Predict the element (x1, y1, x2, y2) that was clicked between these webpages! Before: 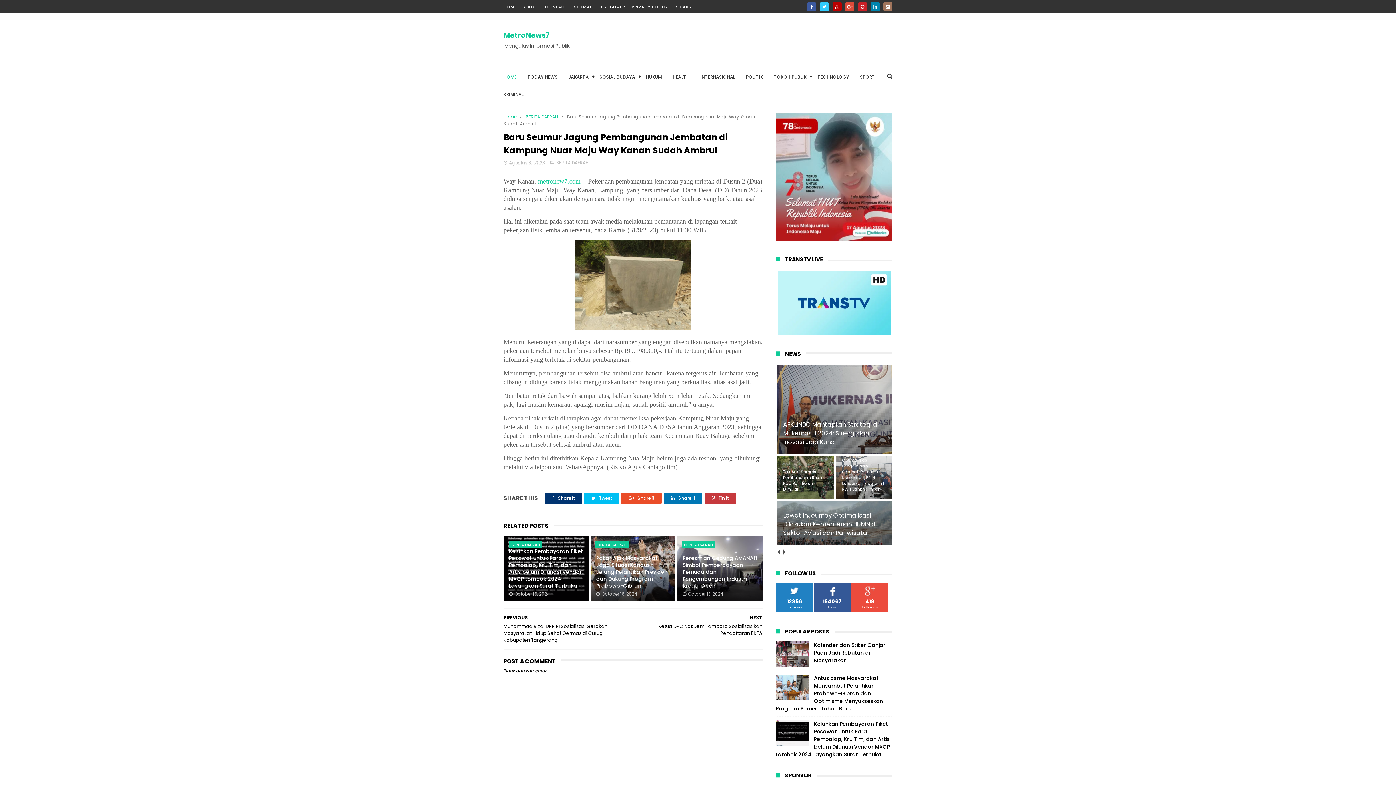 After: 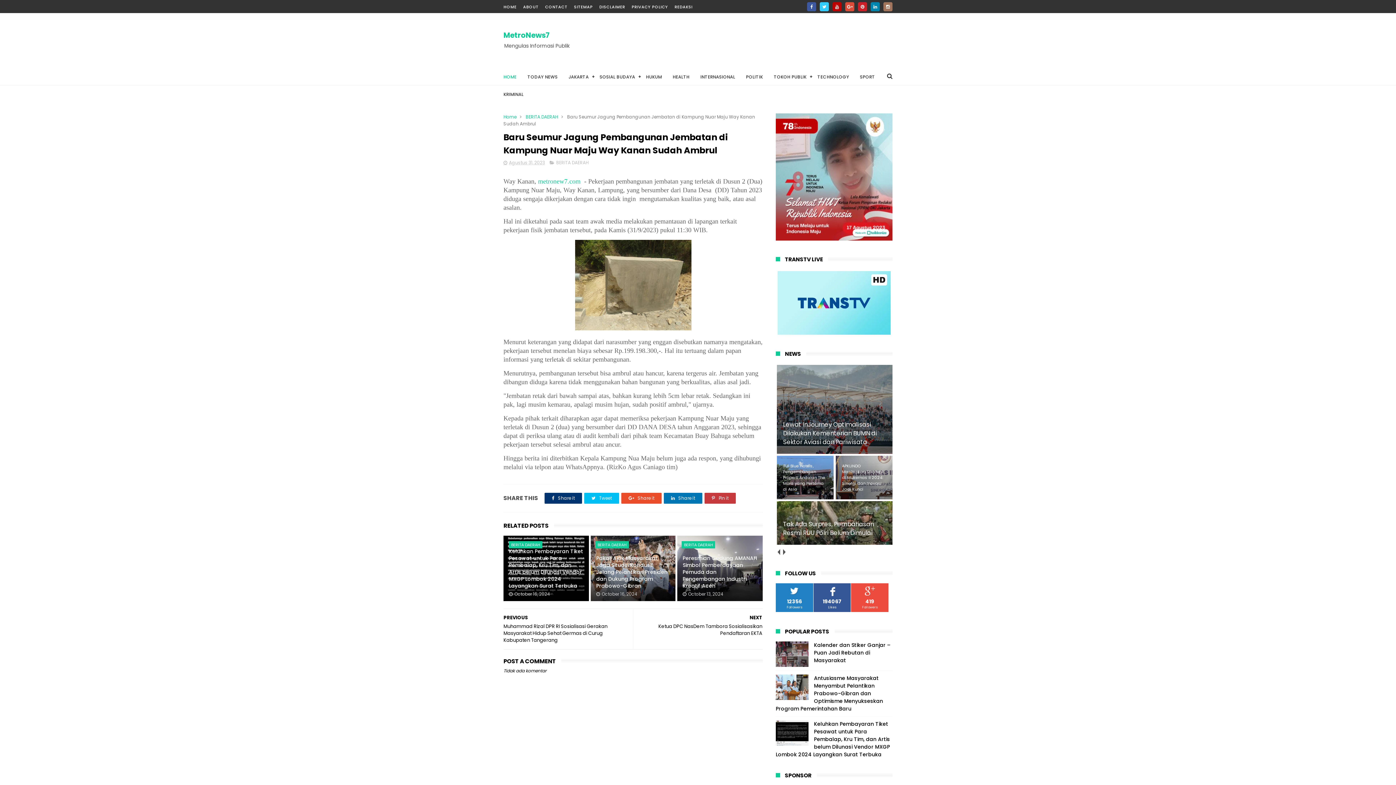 Action: bbox: (776, 641, 808, 667)